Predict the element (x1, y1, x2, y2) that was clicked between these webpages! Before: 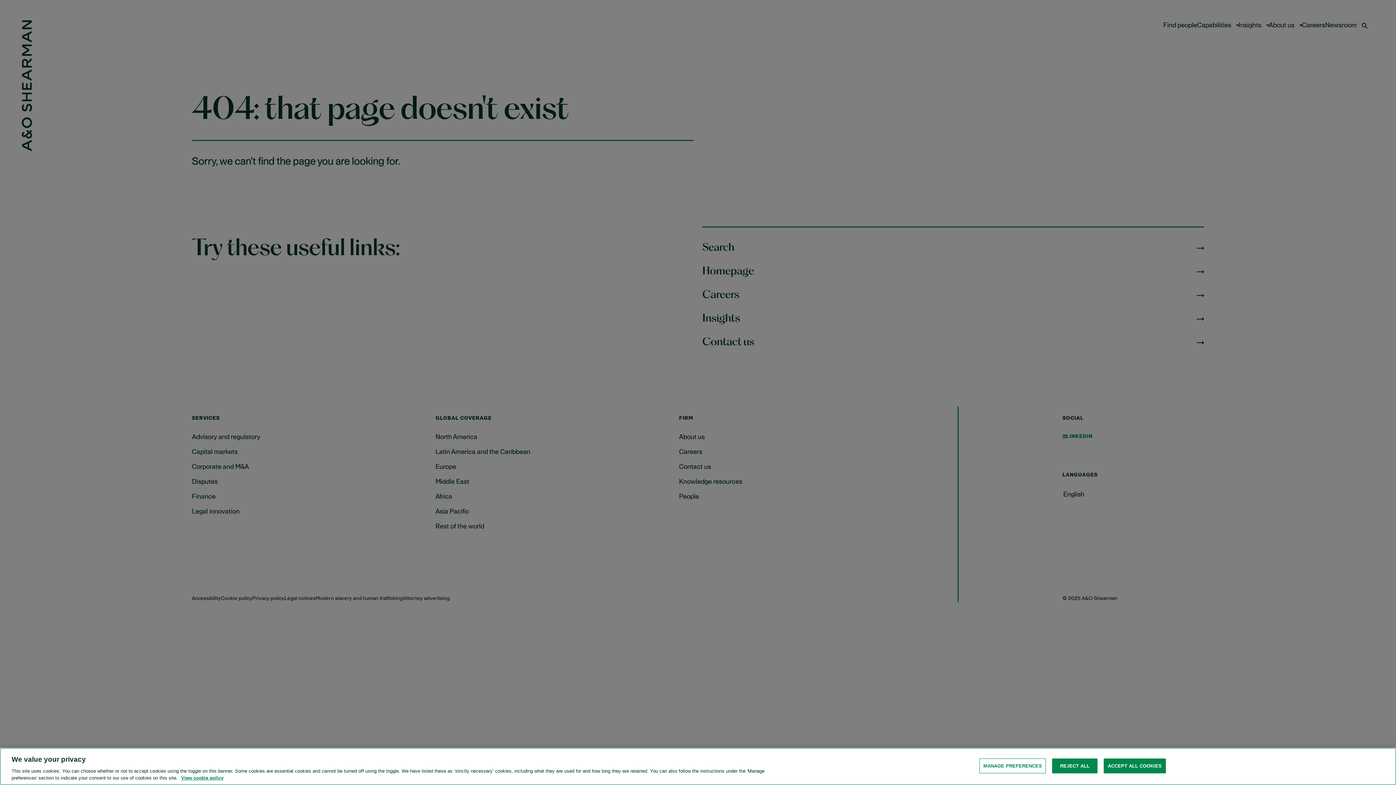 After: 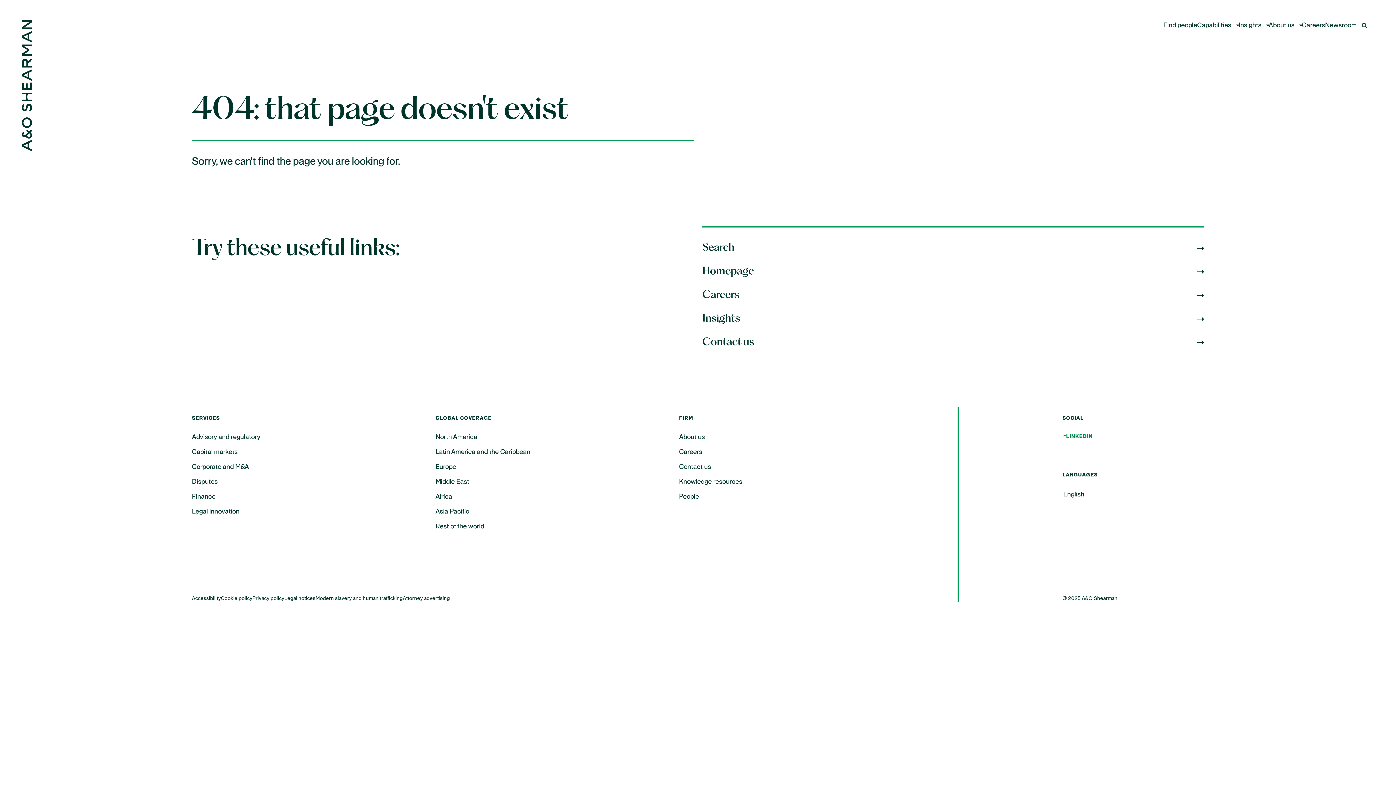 Action: bbox: (1104, 758, 1166, 773) label: ACCEPT ALL COOKIES